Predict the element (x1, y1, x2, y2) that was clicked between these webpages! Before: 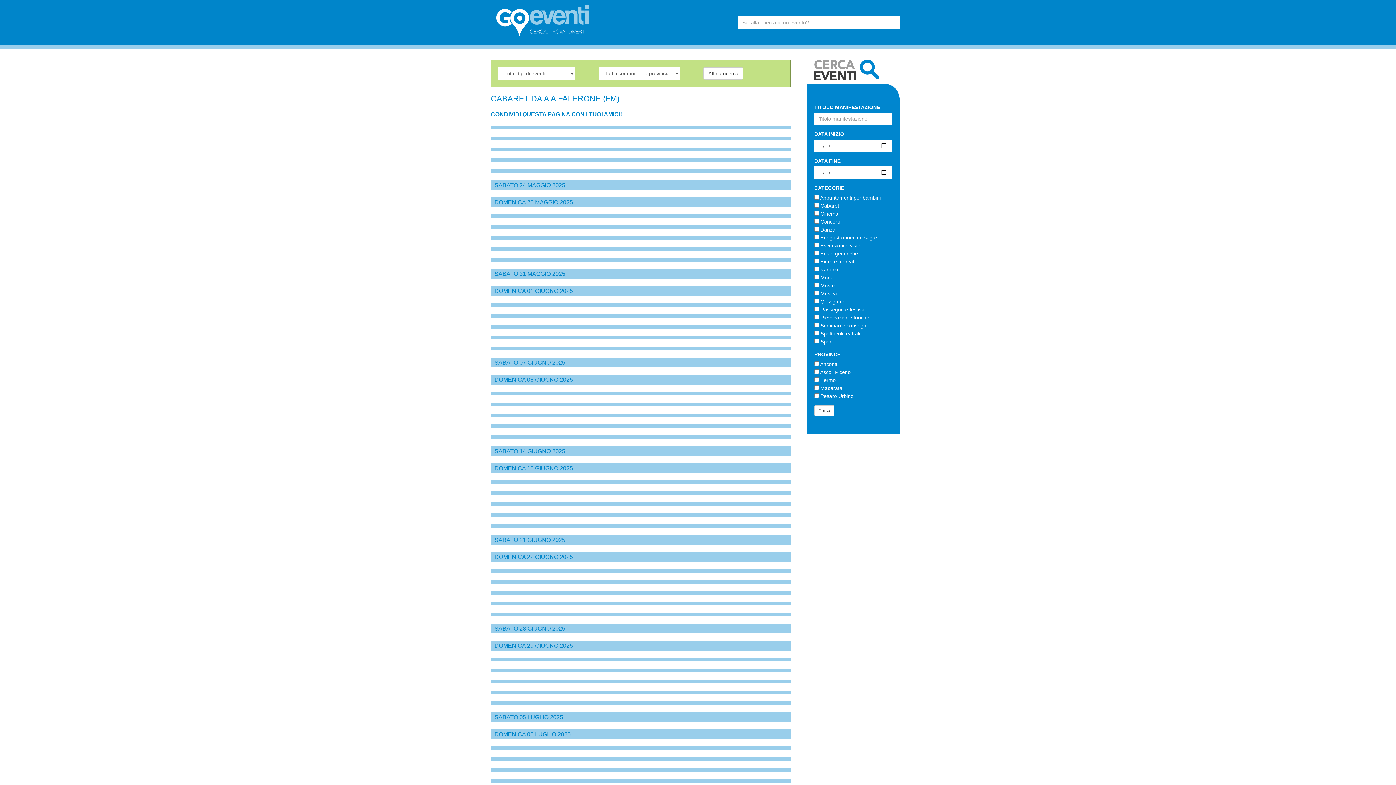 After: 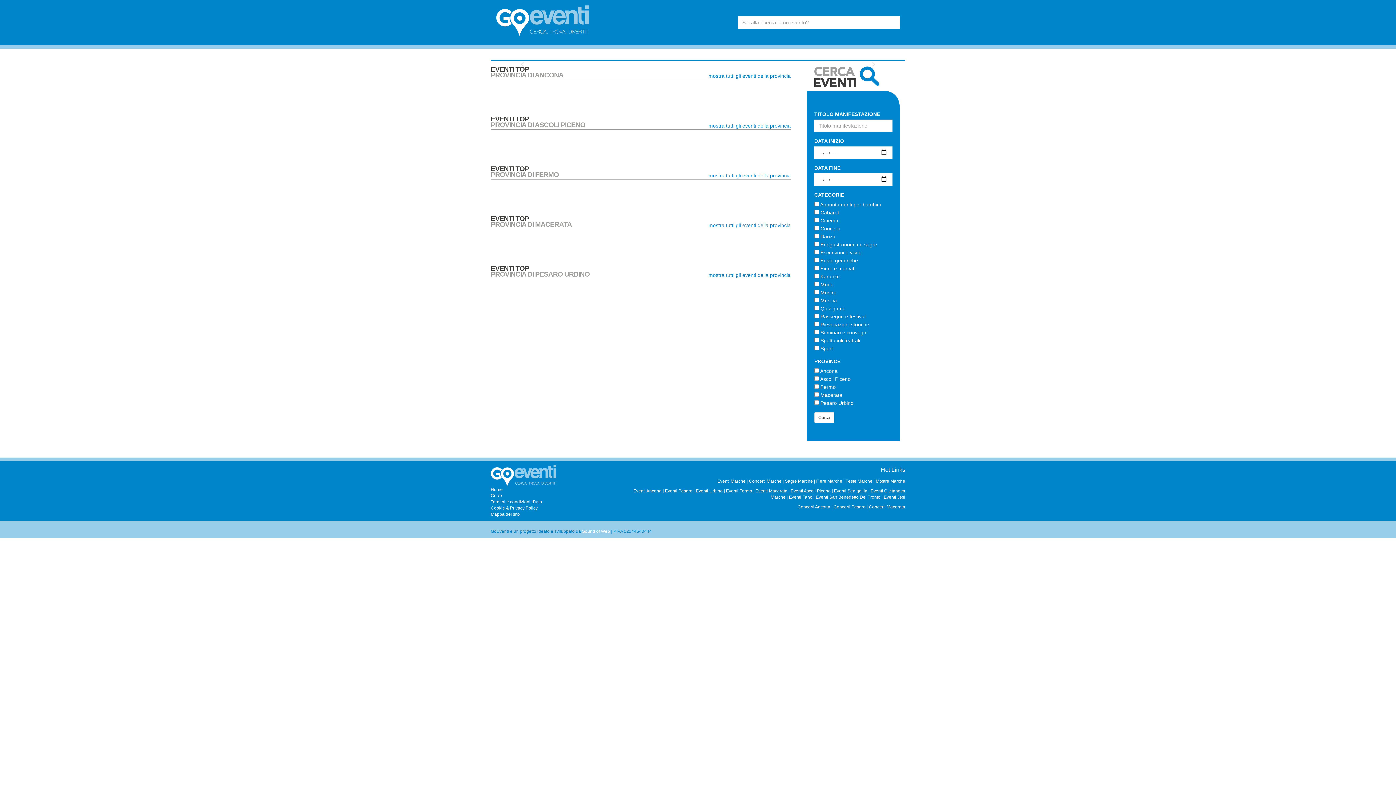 Action: bbox: (496, 17, 589, 23)